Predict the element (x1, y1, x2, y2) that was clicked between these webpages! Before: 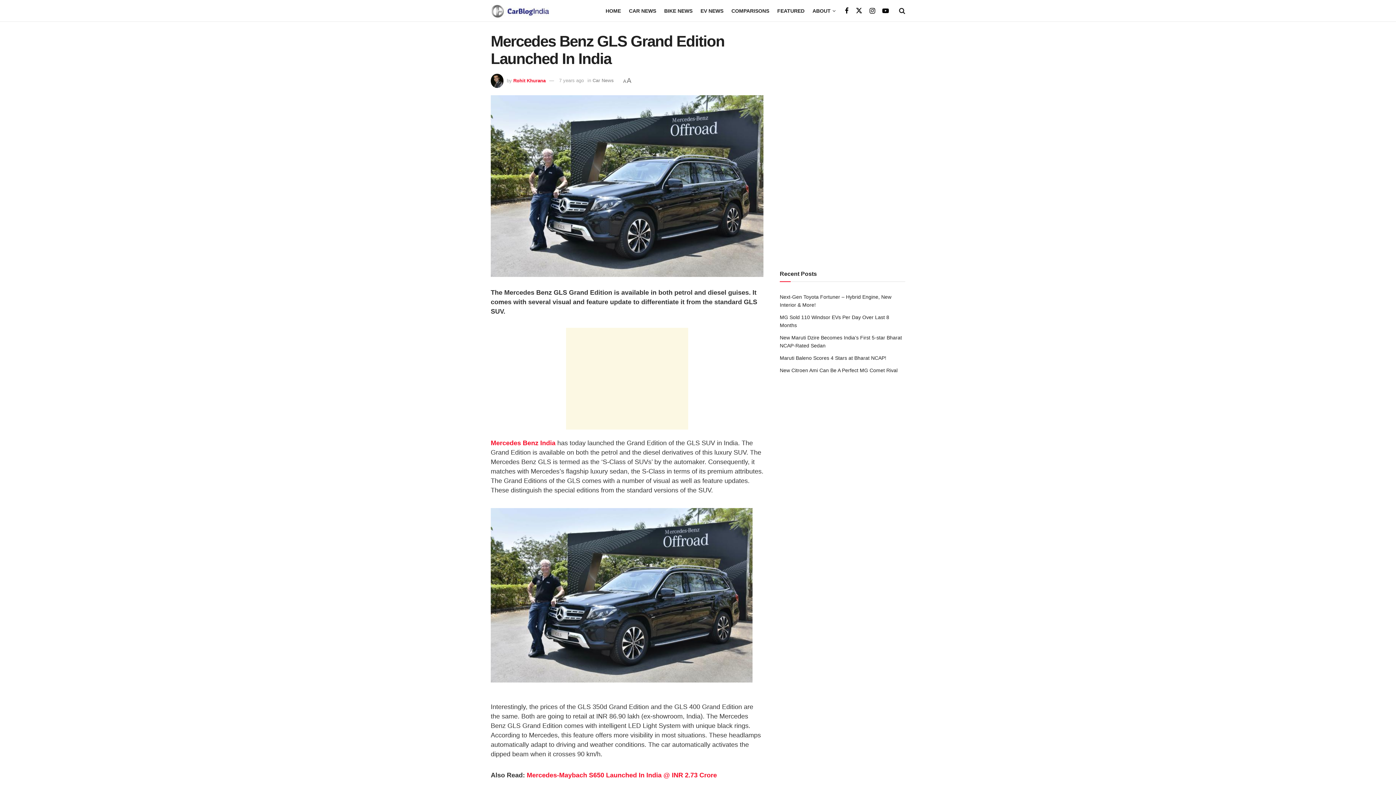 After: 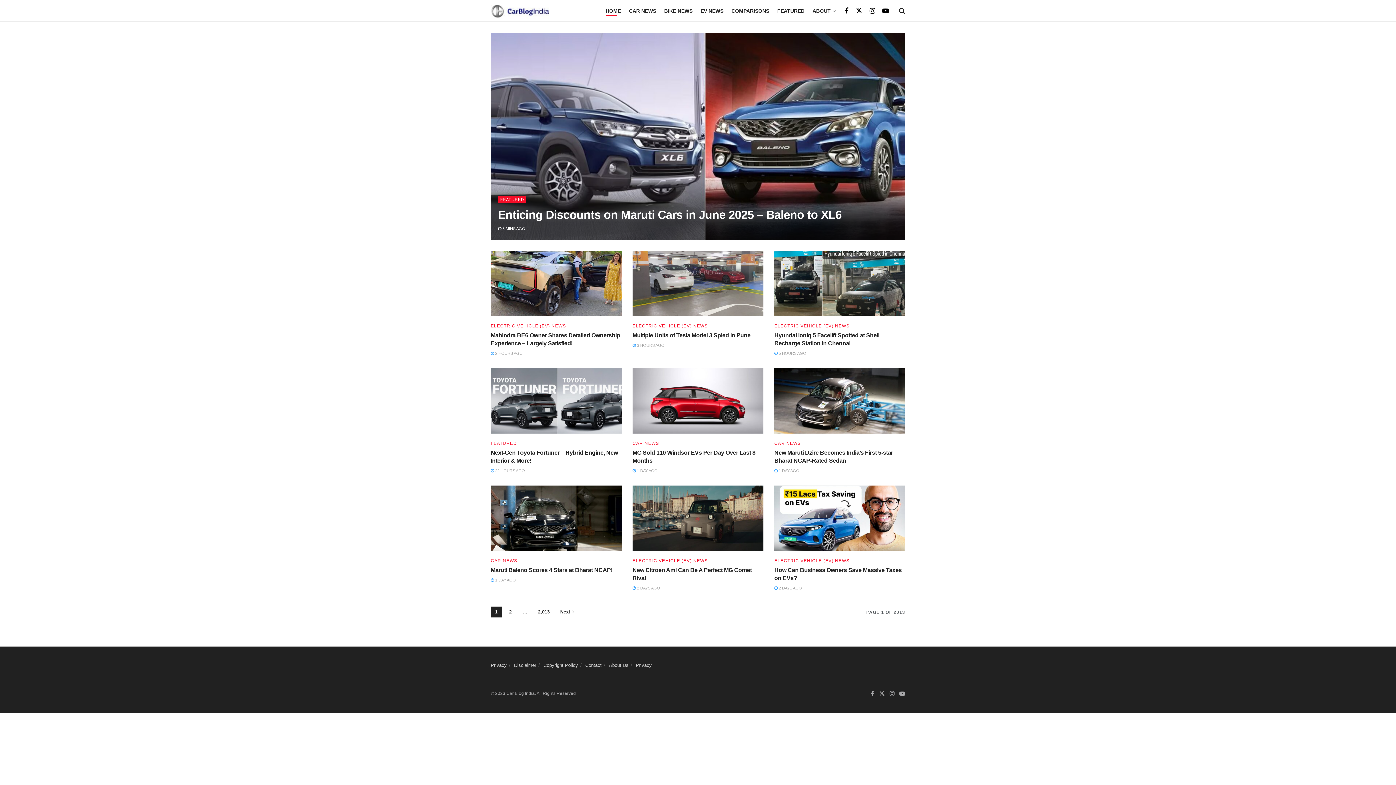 Action: bbox: (605, 5, 621, 15) label: HOME